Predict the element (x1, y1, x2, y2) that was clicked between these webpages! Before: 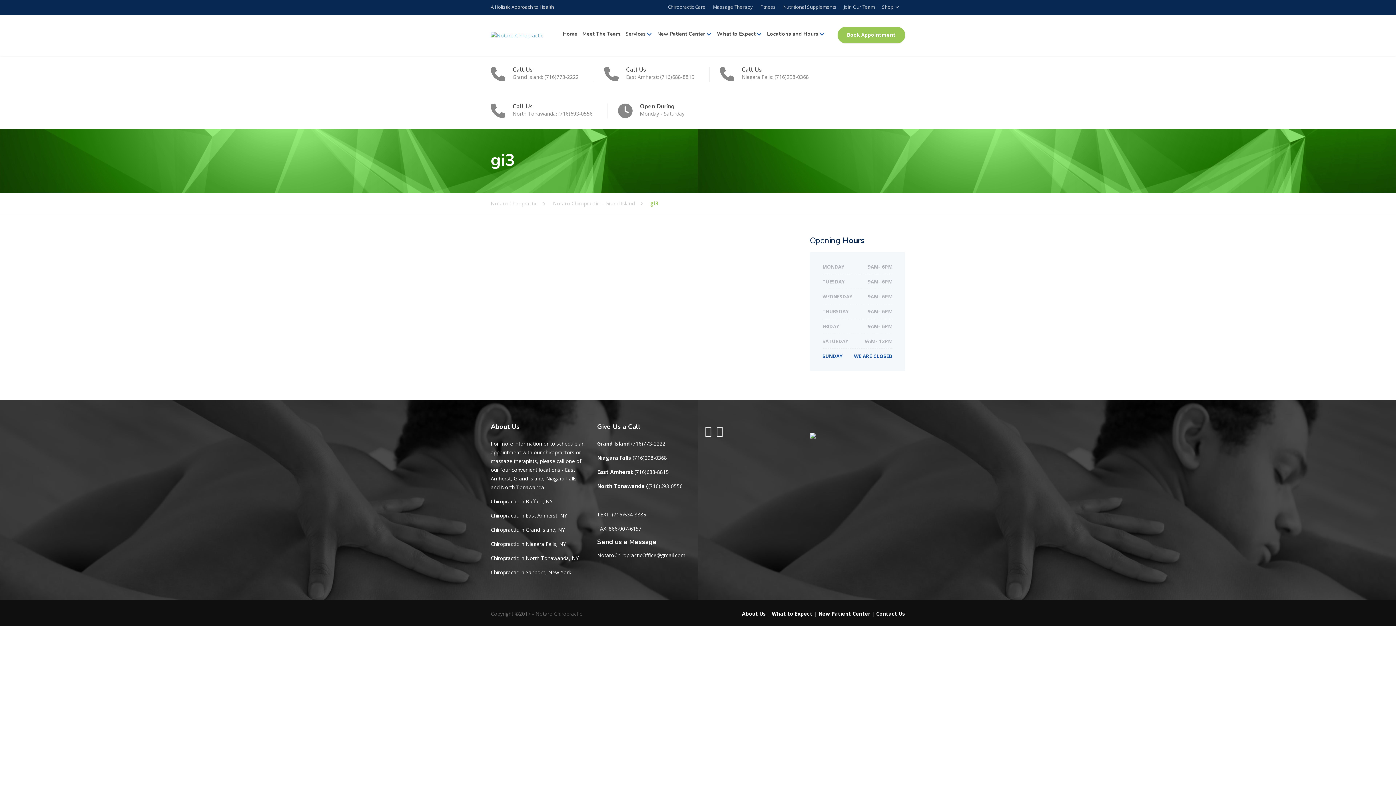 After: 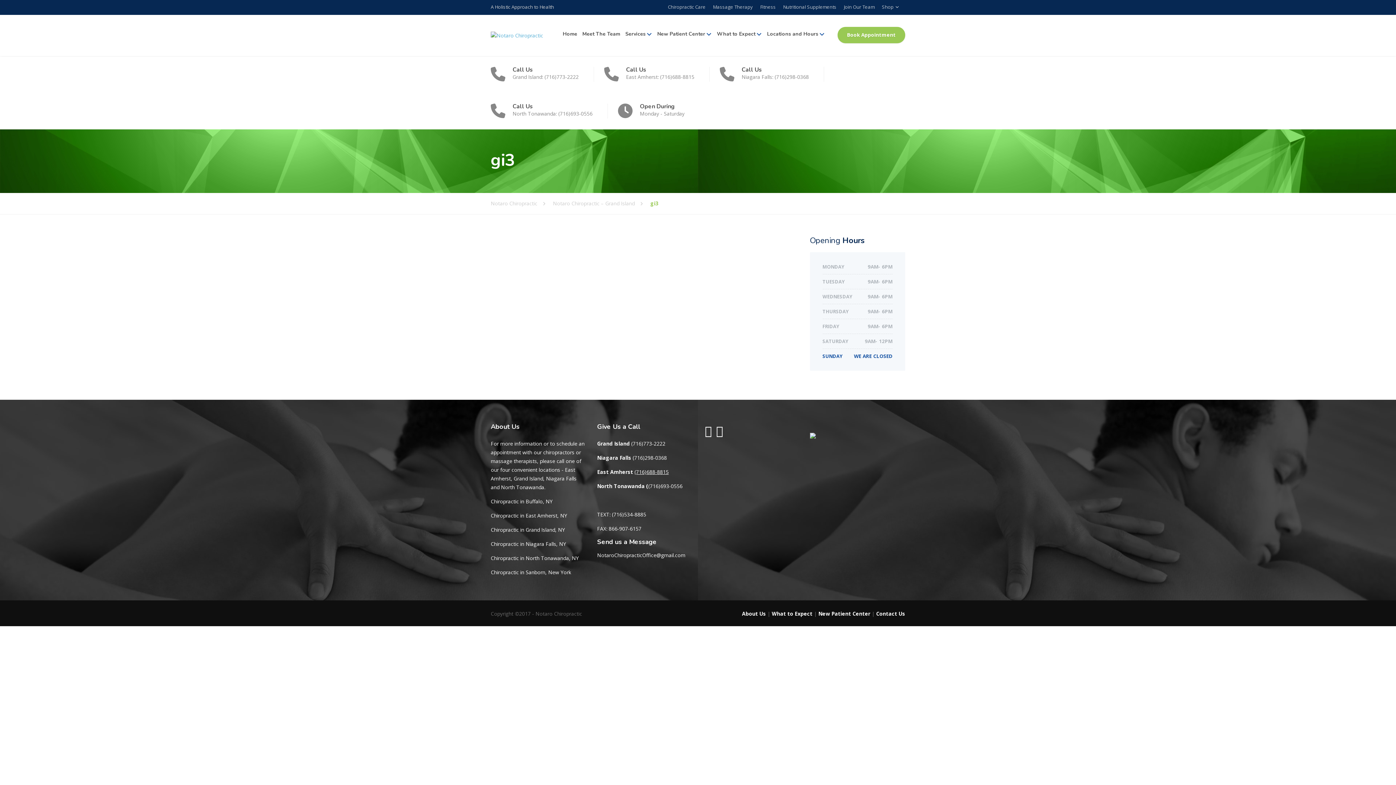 Action: bbox: (634, 468, 668, 475) label: (716)688-8815